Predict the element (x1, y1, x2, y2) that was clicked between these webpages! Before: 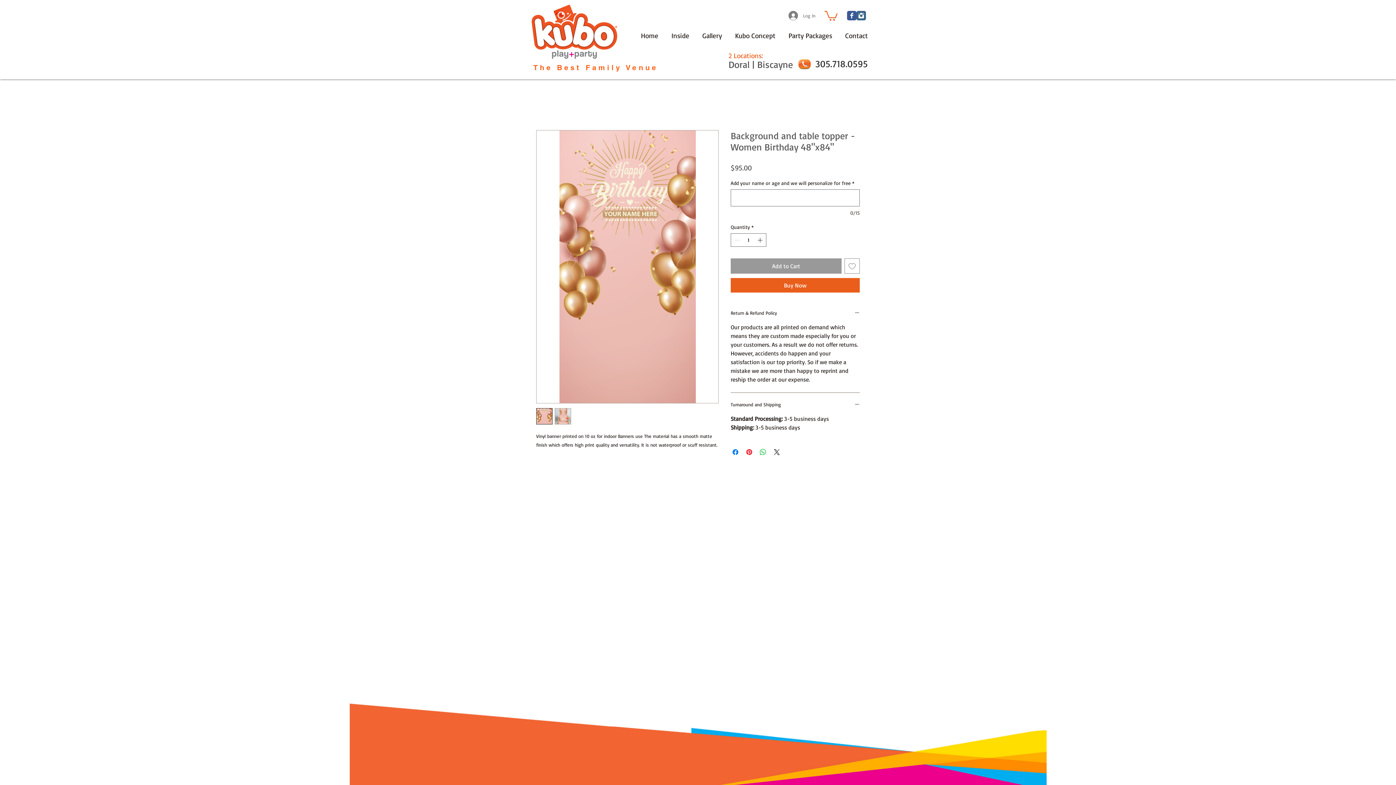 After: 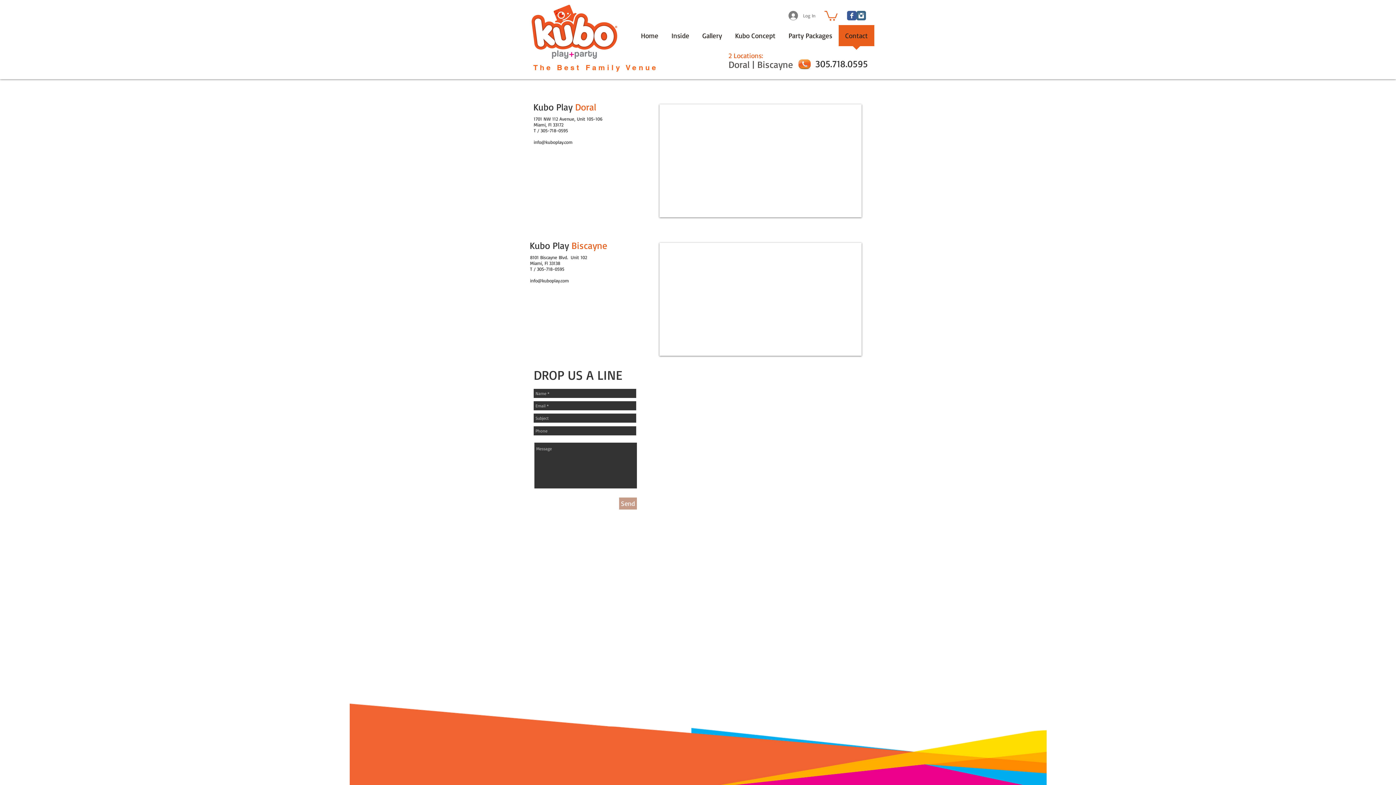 Action: label: Contact bbox: (838, 25, 874, 50)